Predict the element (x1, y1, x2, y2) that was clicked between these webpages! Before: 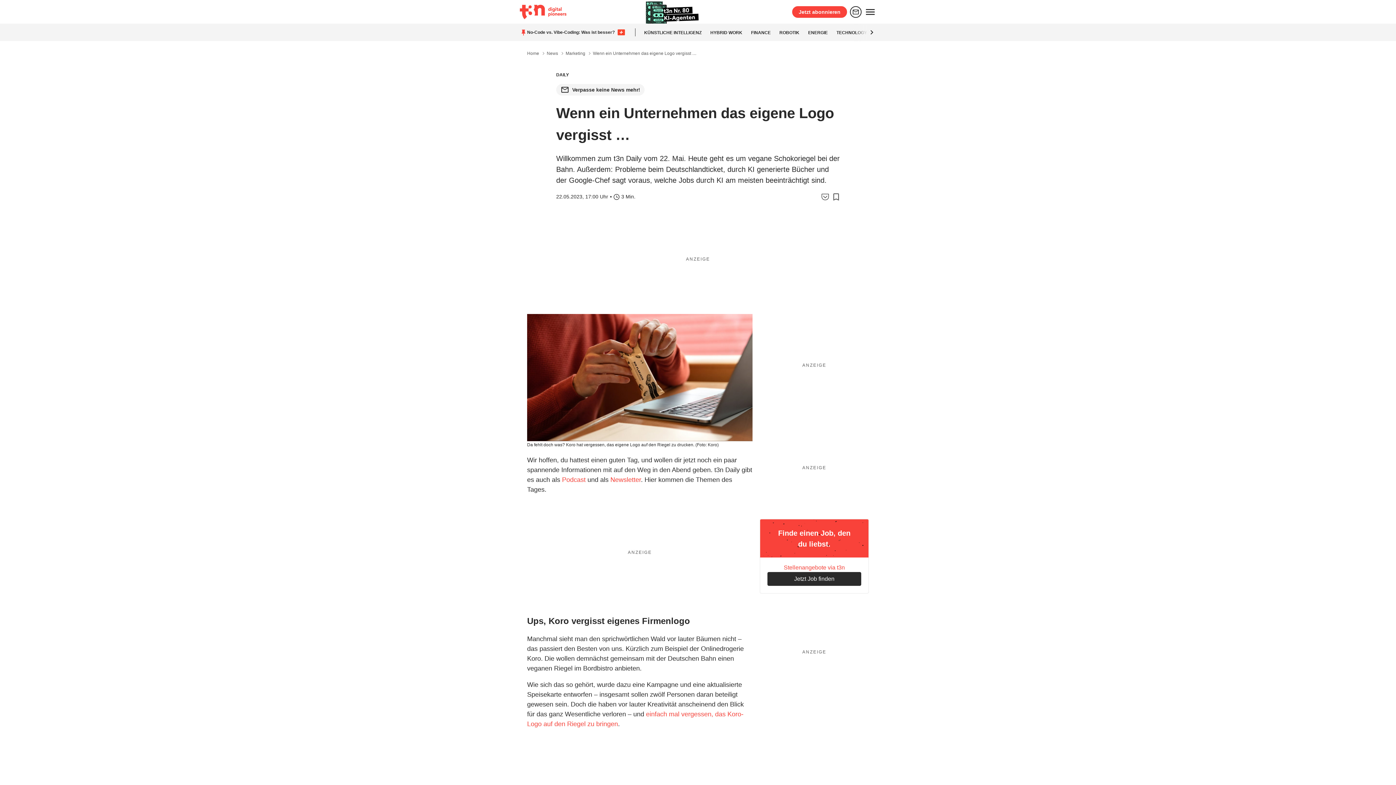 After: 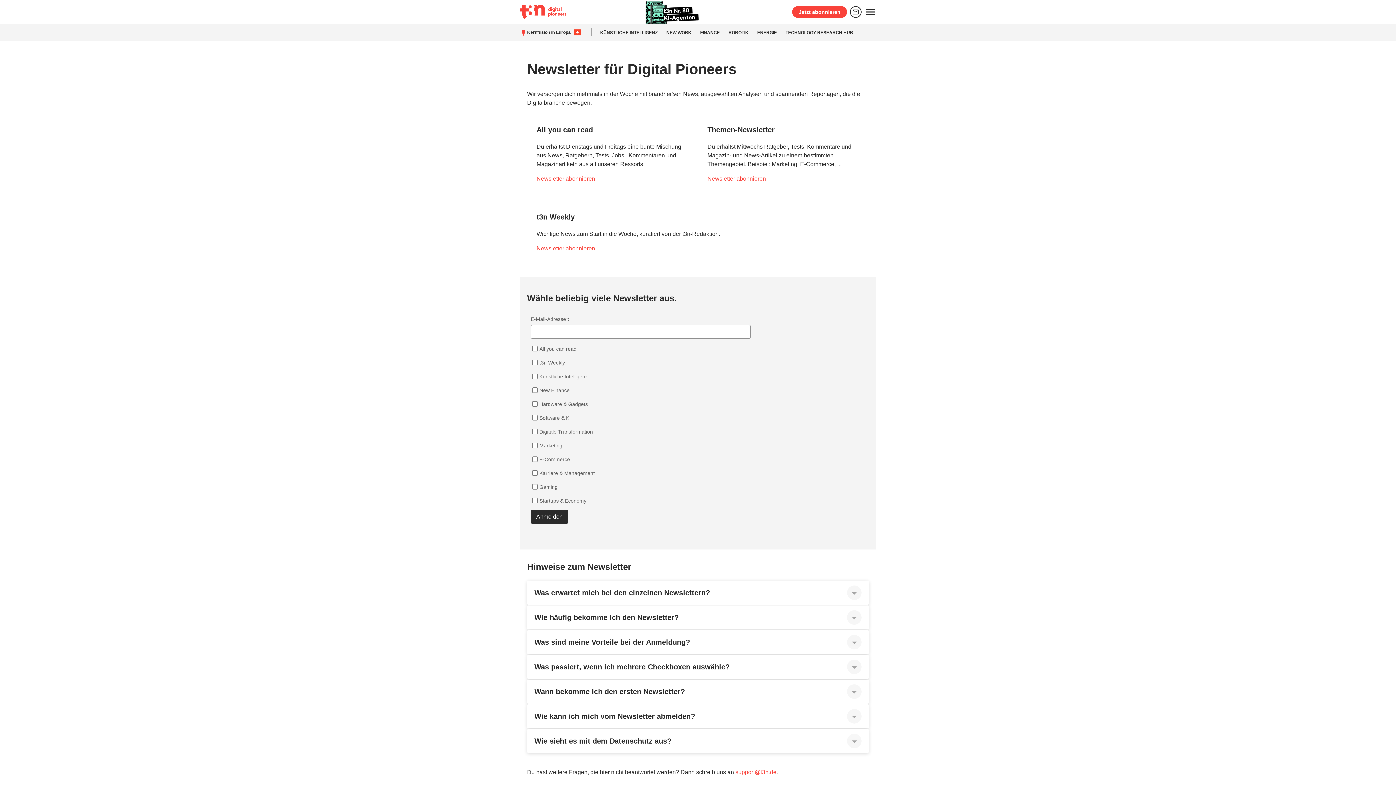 Action: bbox: (850, 6, 861, 17)